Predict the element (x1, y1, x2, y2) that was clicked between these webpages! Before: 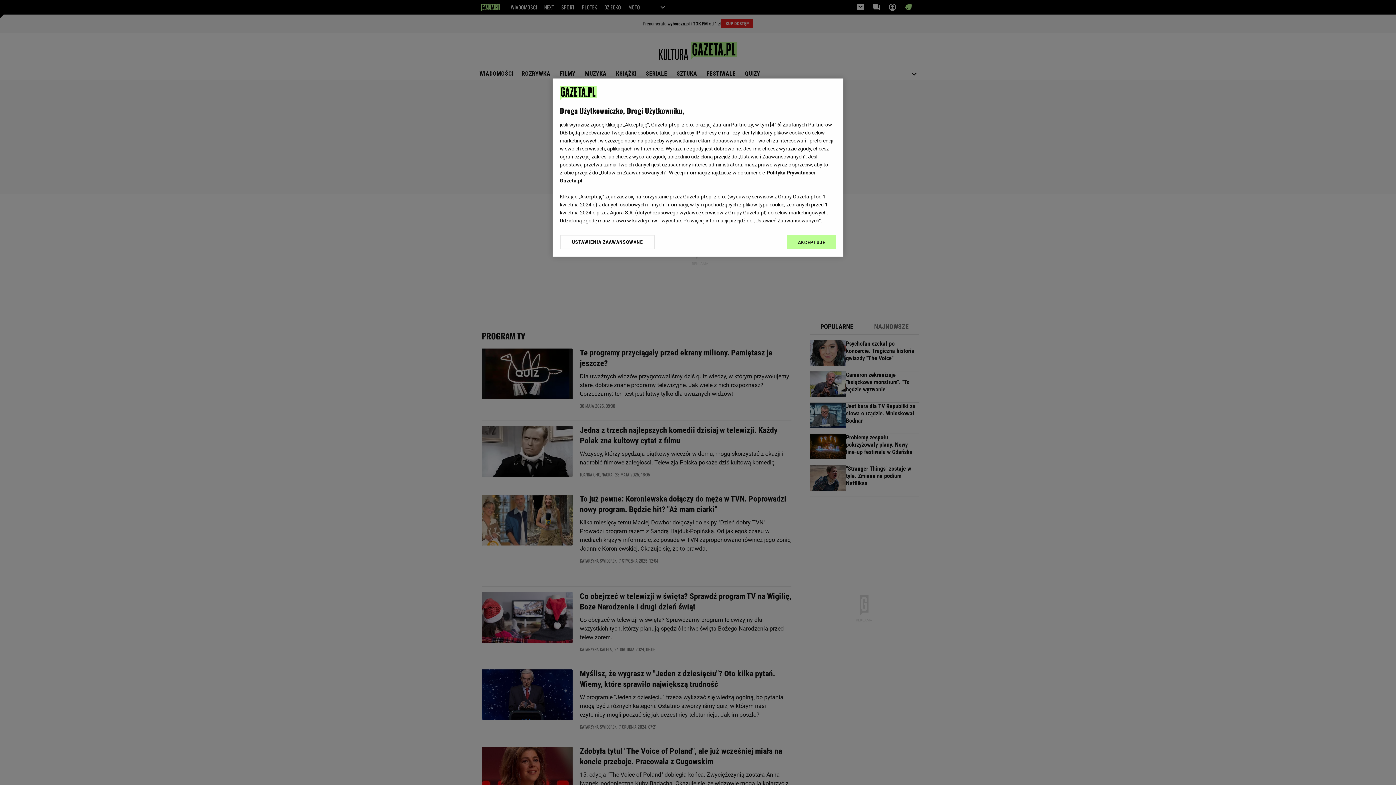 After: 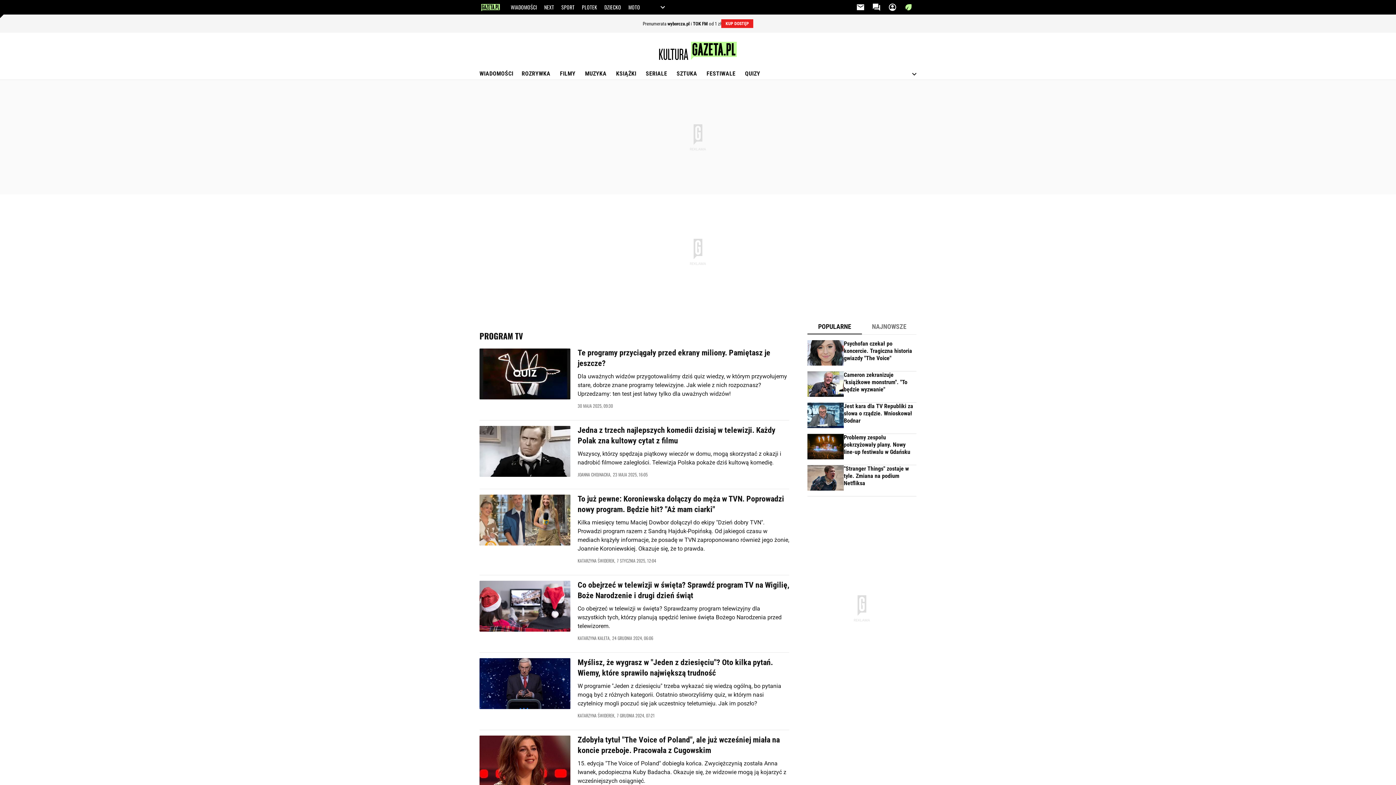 Action: label: AKCEPTUJĘ bbox: (787, 234, 836, 249)